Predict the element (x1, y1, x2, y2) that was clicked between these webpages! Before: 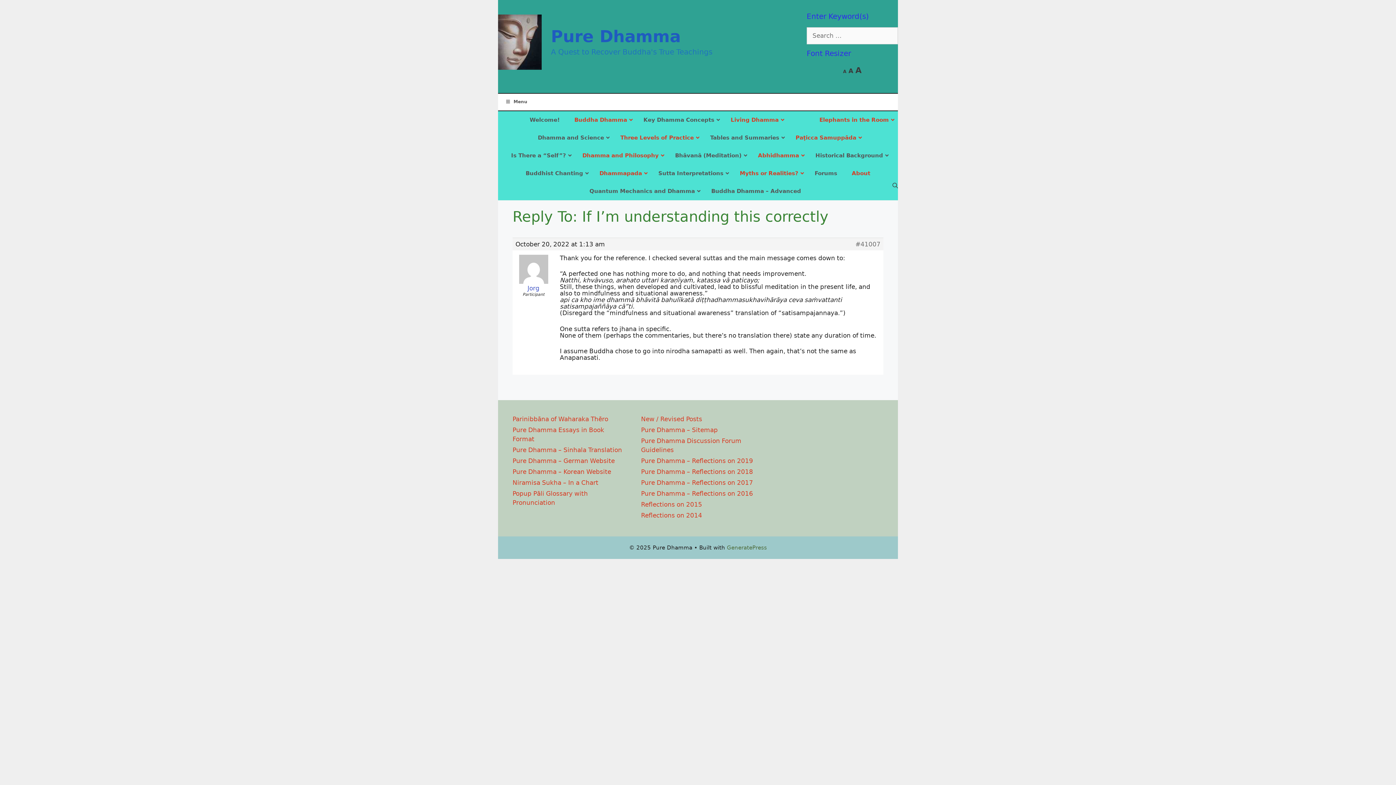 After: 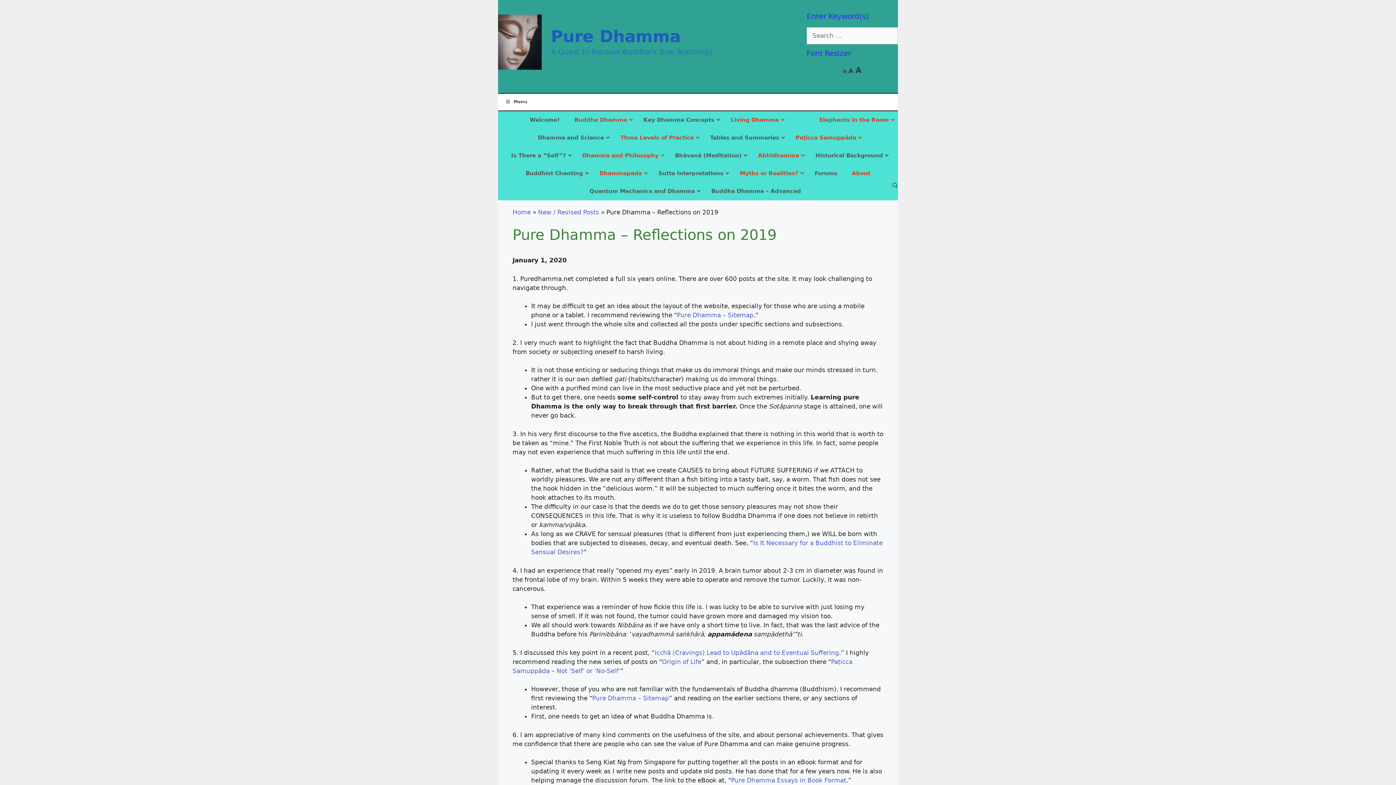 Action: label: Pure Dhamma – Reflections on 2019 bbox: (641, 457, 753, 464)